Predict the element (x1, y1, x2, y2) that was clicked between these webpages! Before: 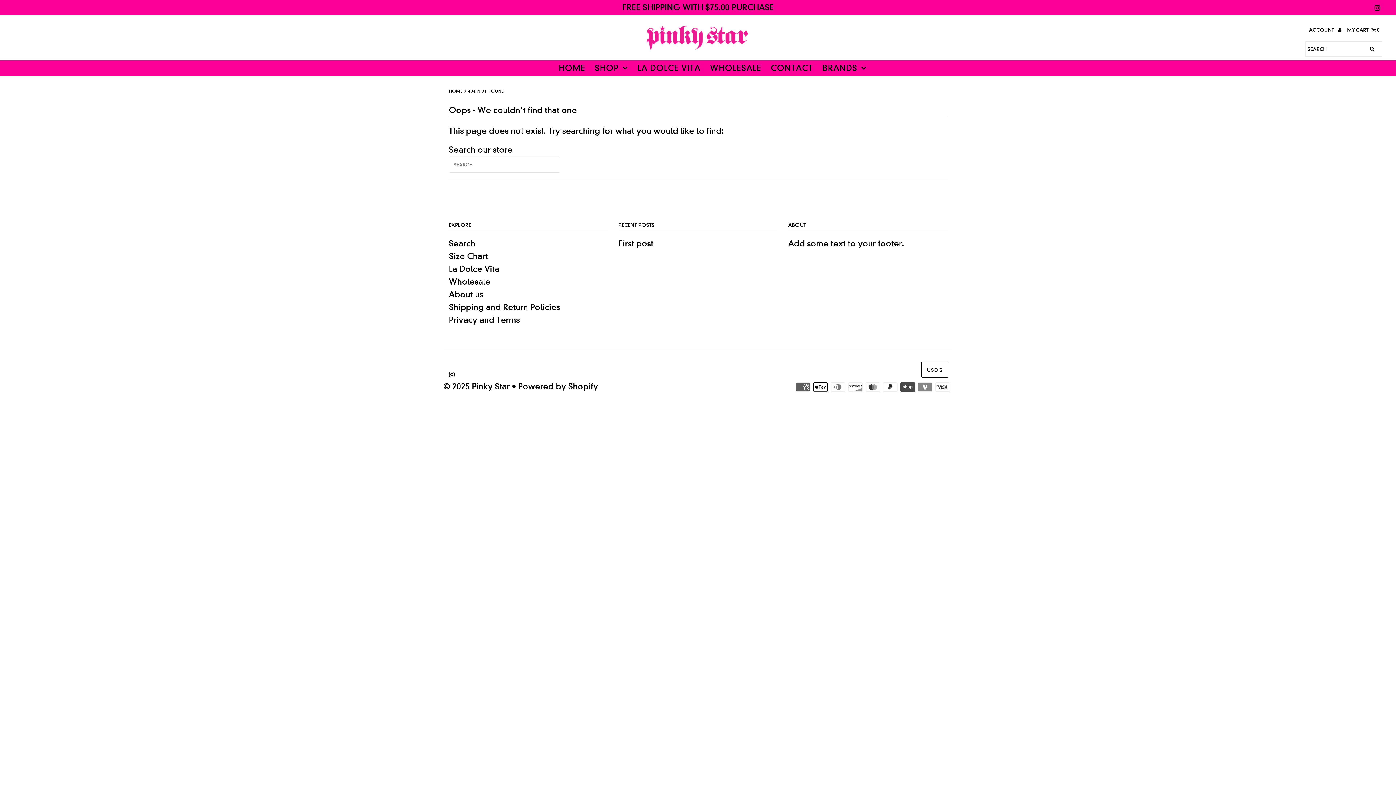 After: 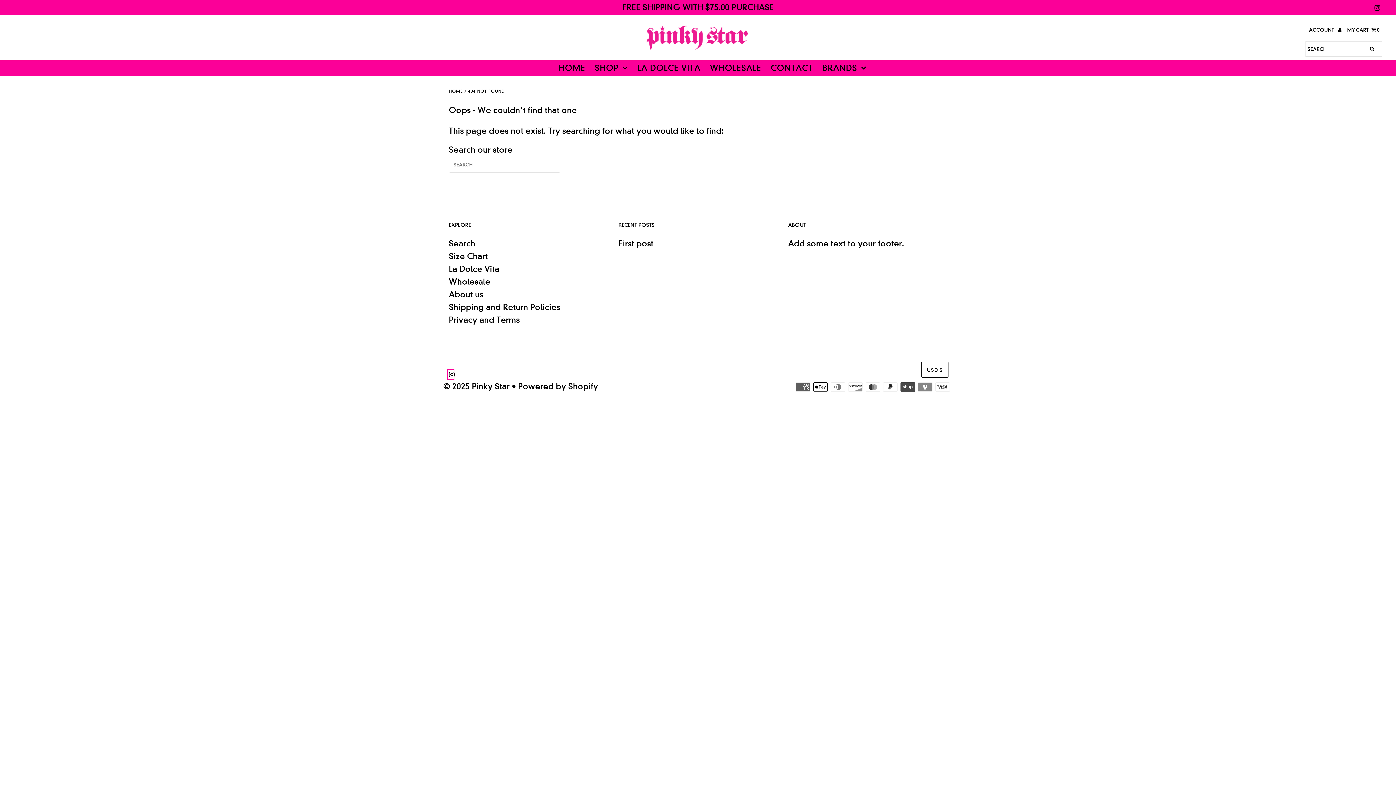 Action: bbox: (447, 369, 454, 380)